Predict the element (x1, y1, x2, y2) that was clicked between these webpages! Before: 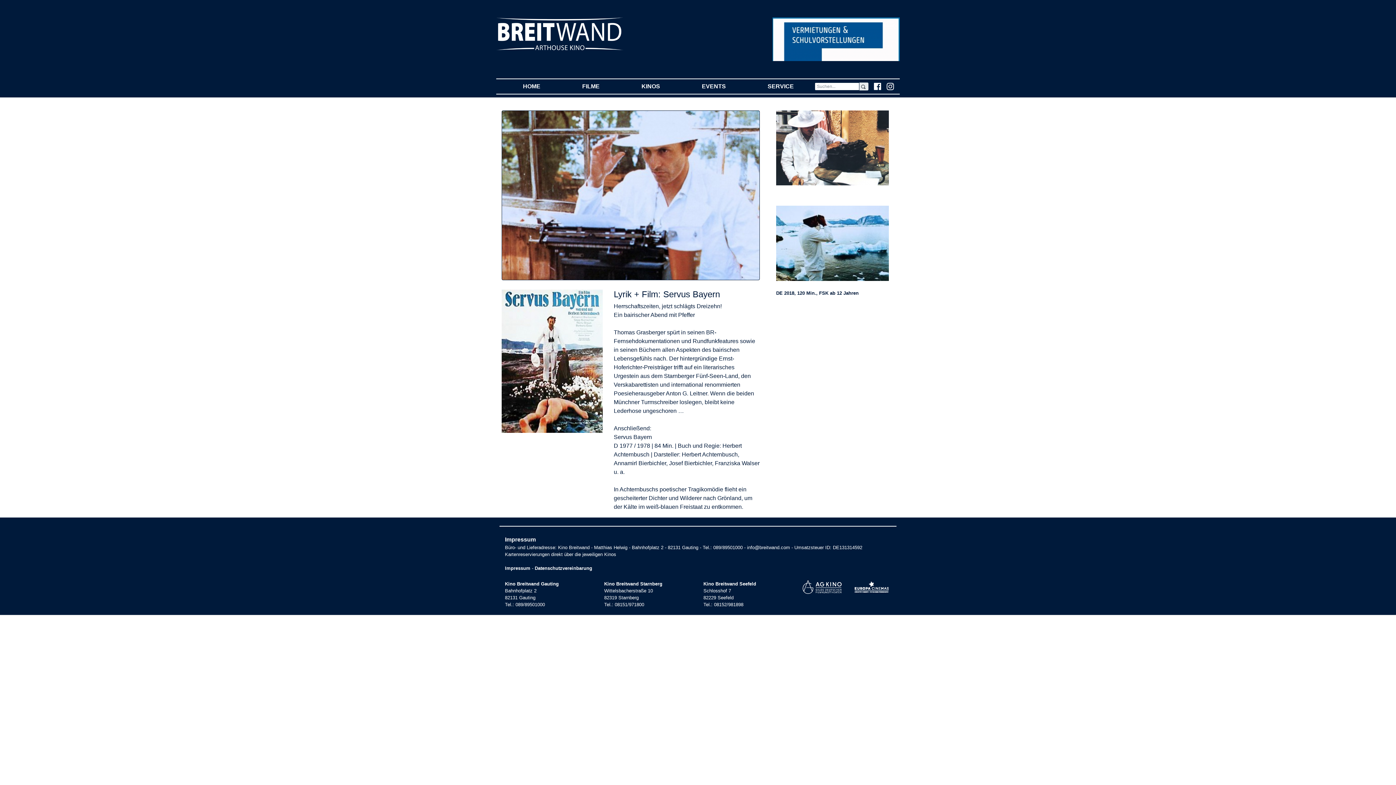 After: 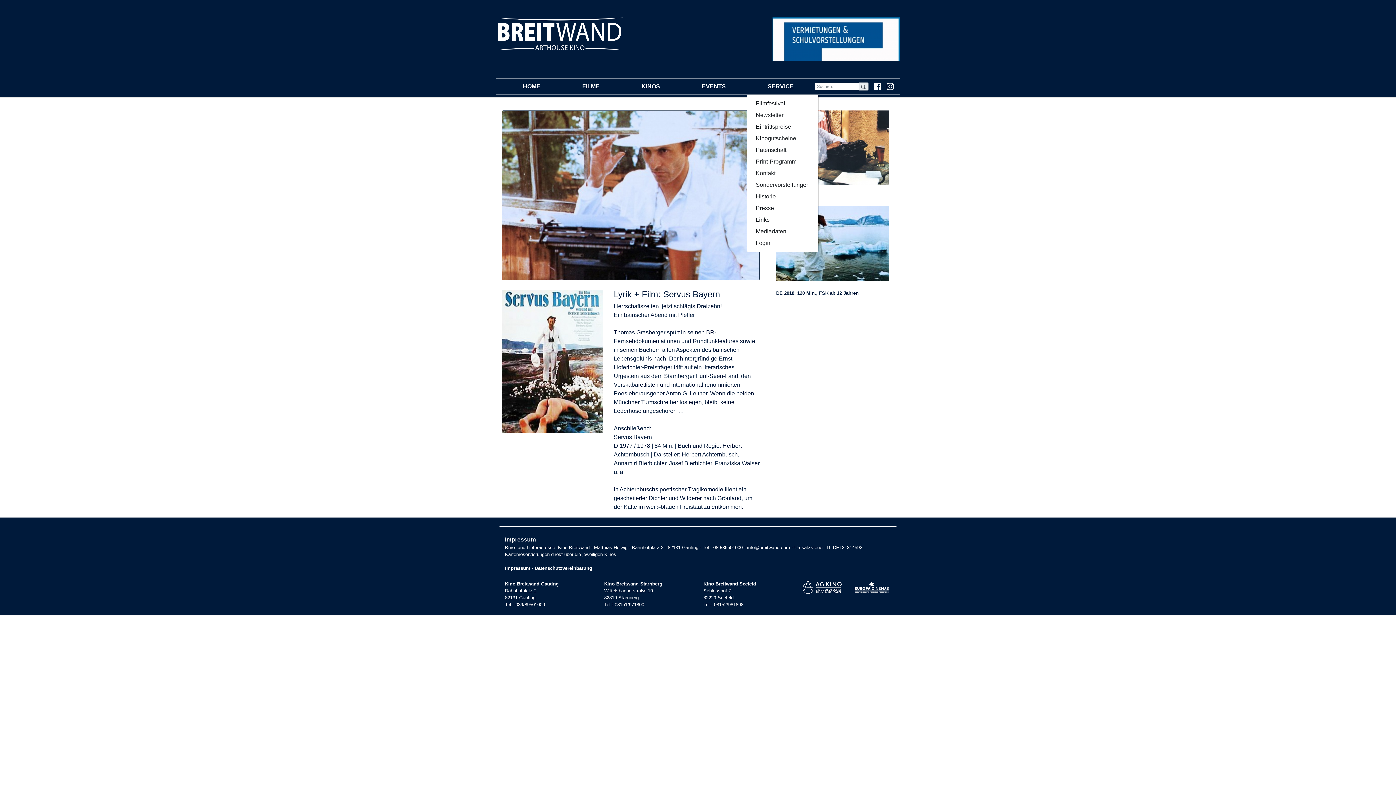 Action: label: SERVICE
(CURRENT) bbox: (746, 79, 814, 93)